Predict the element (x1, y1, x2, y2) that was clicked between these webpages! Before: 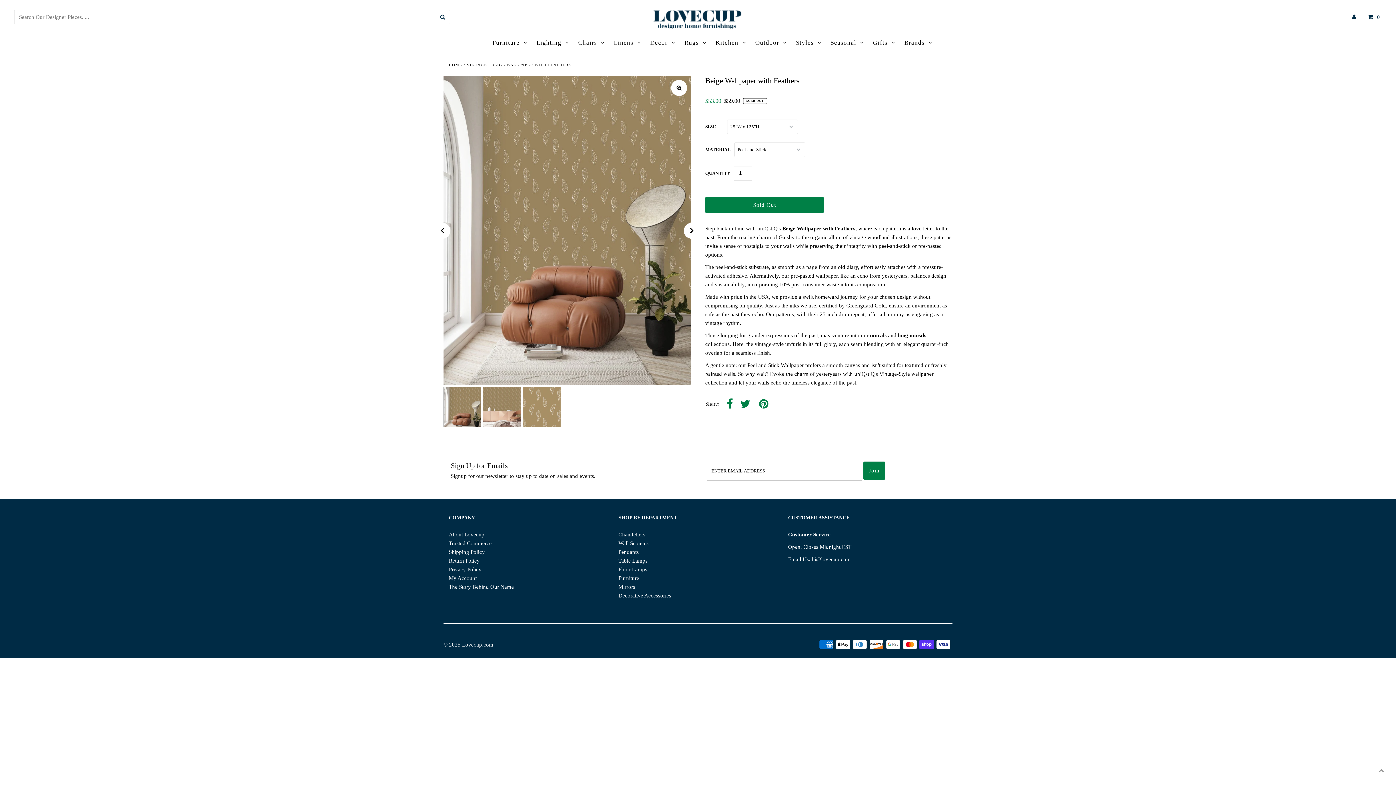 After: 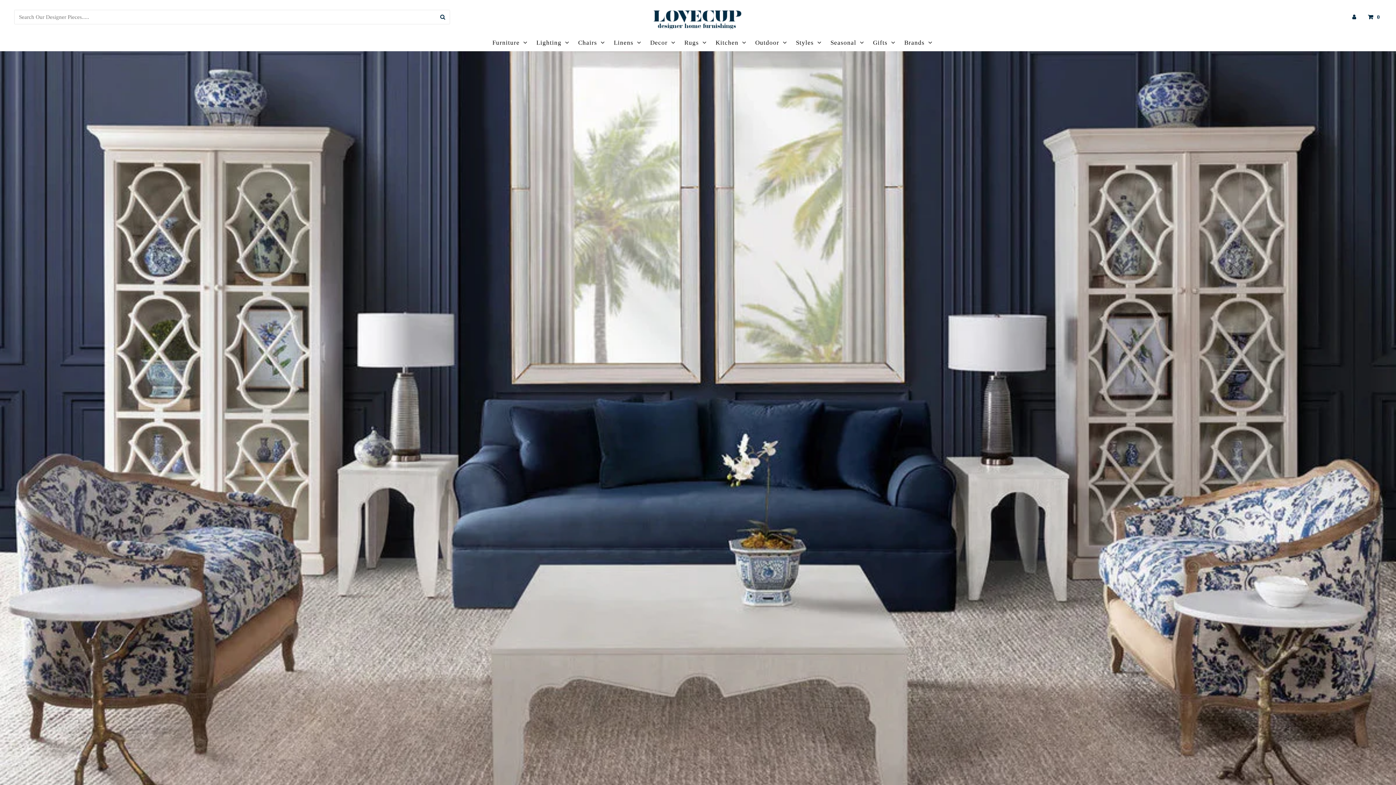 Action: bbox: (792, 34, 825, 51) label: Styles